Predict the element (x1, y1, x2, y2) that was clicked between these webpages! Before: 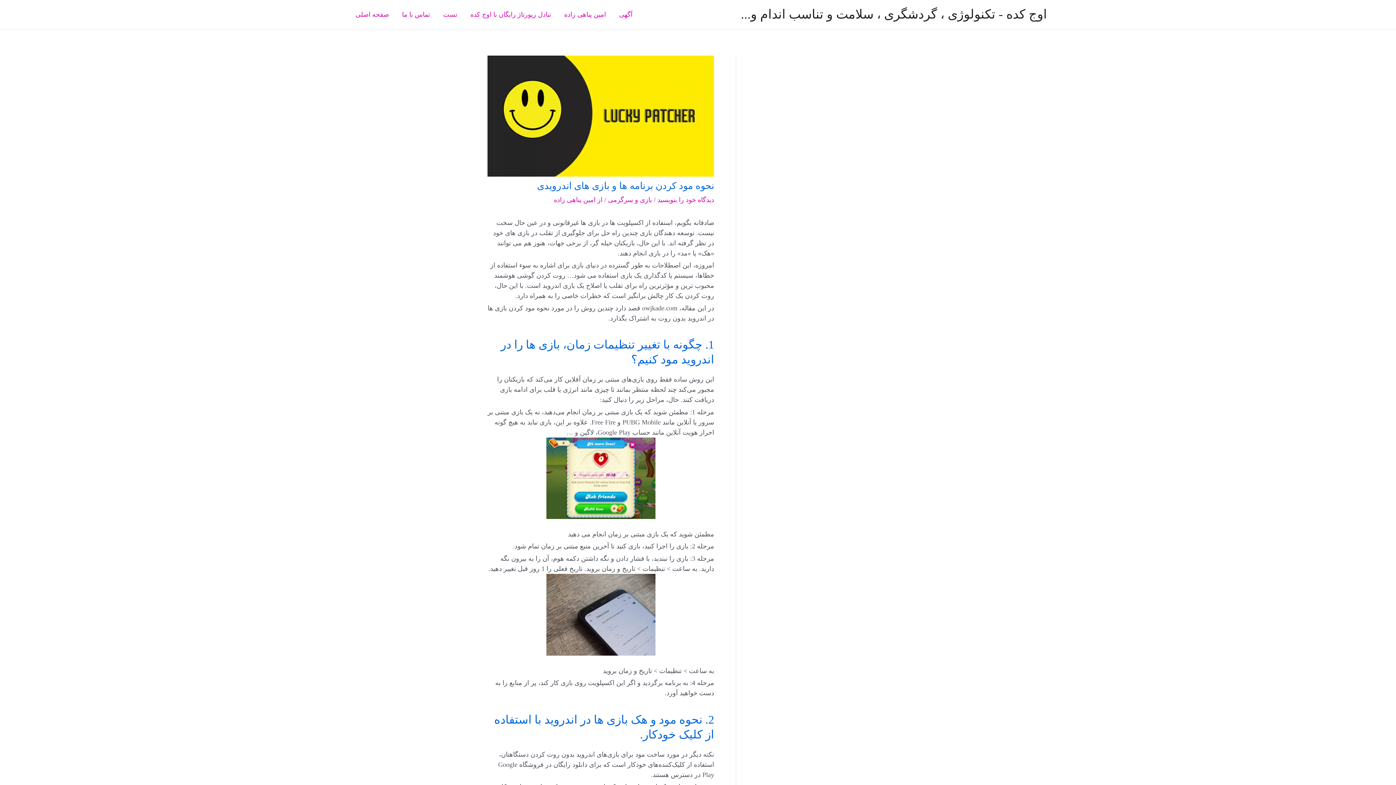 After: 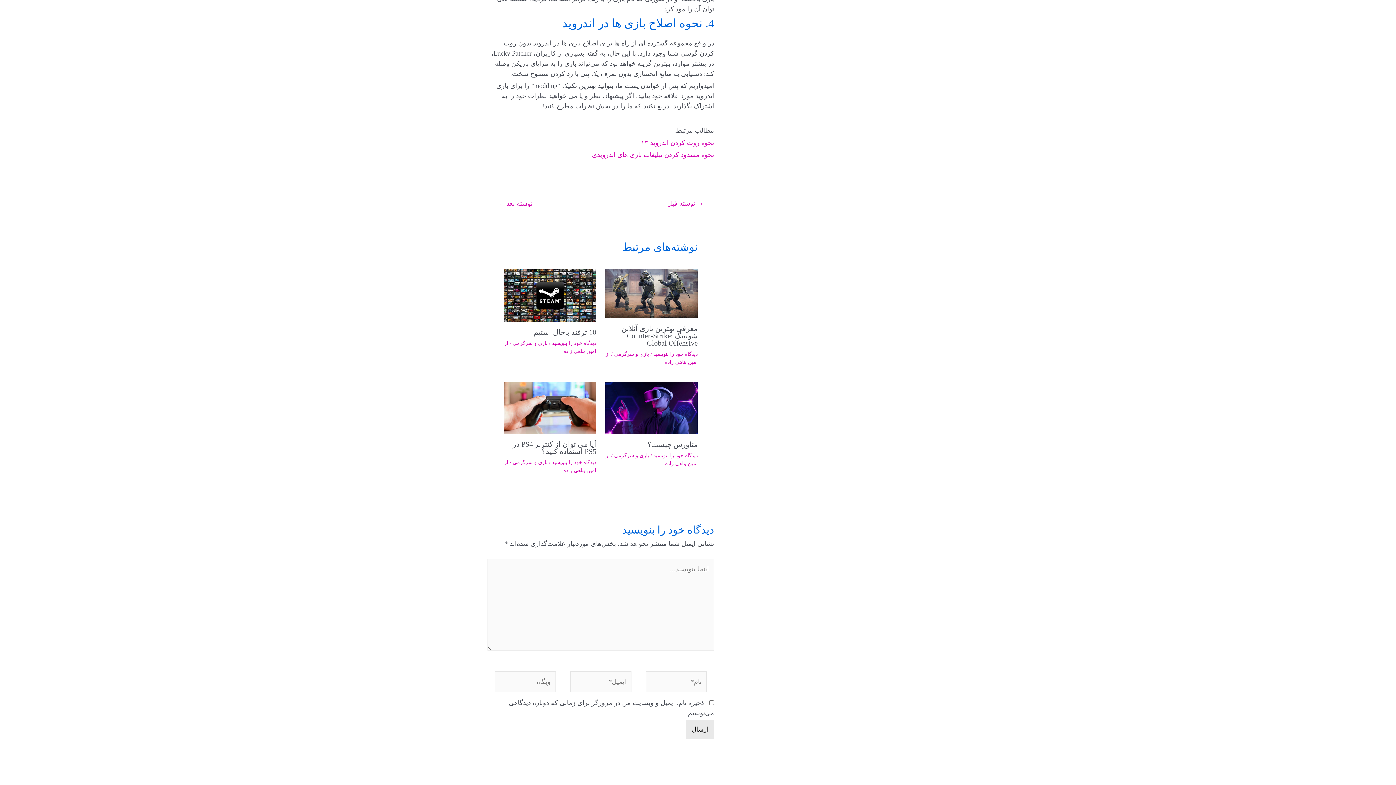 Action: bbox: (657, 196, 714, 203) label: دیدگاه‌ خود را بنویسید